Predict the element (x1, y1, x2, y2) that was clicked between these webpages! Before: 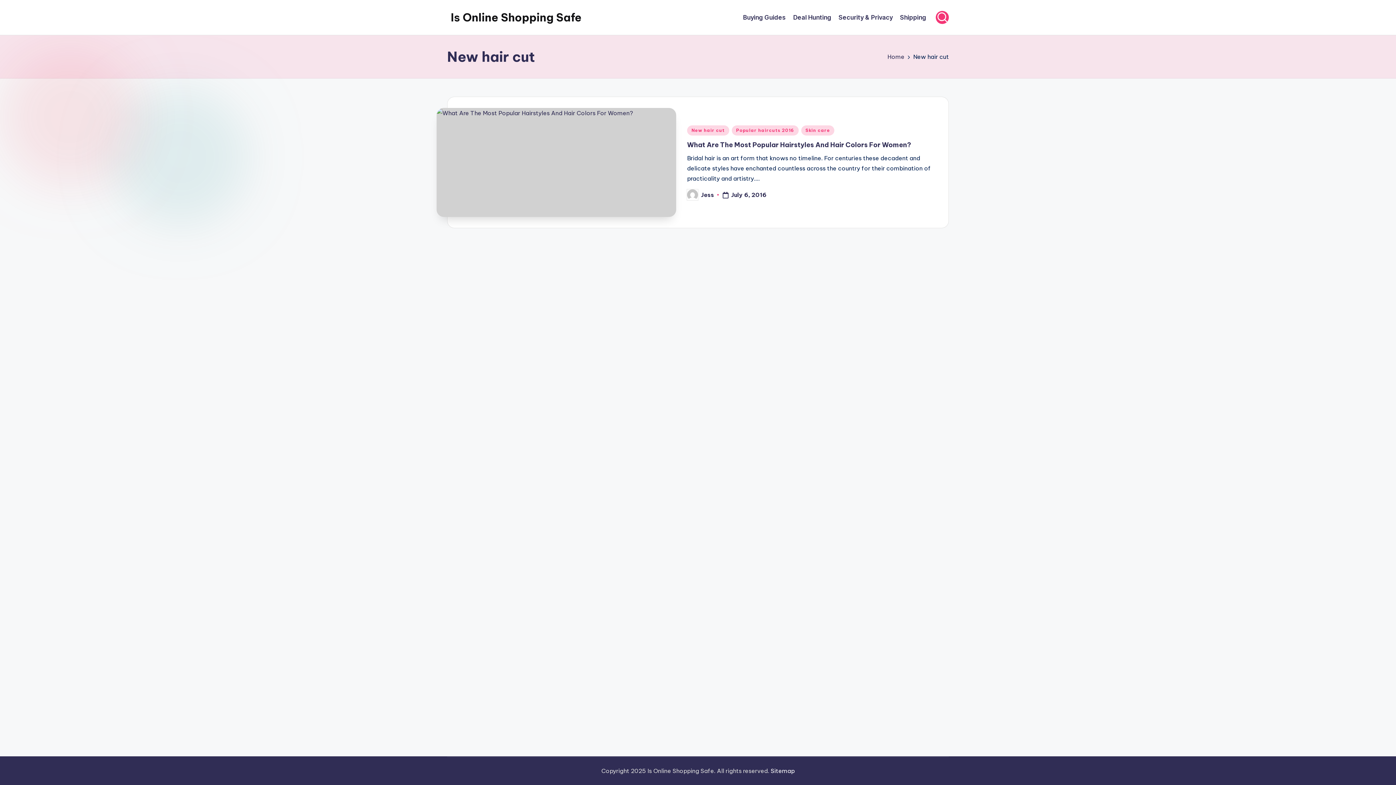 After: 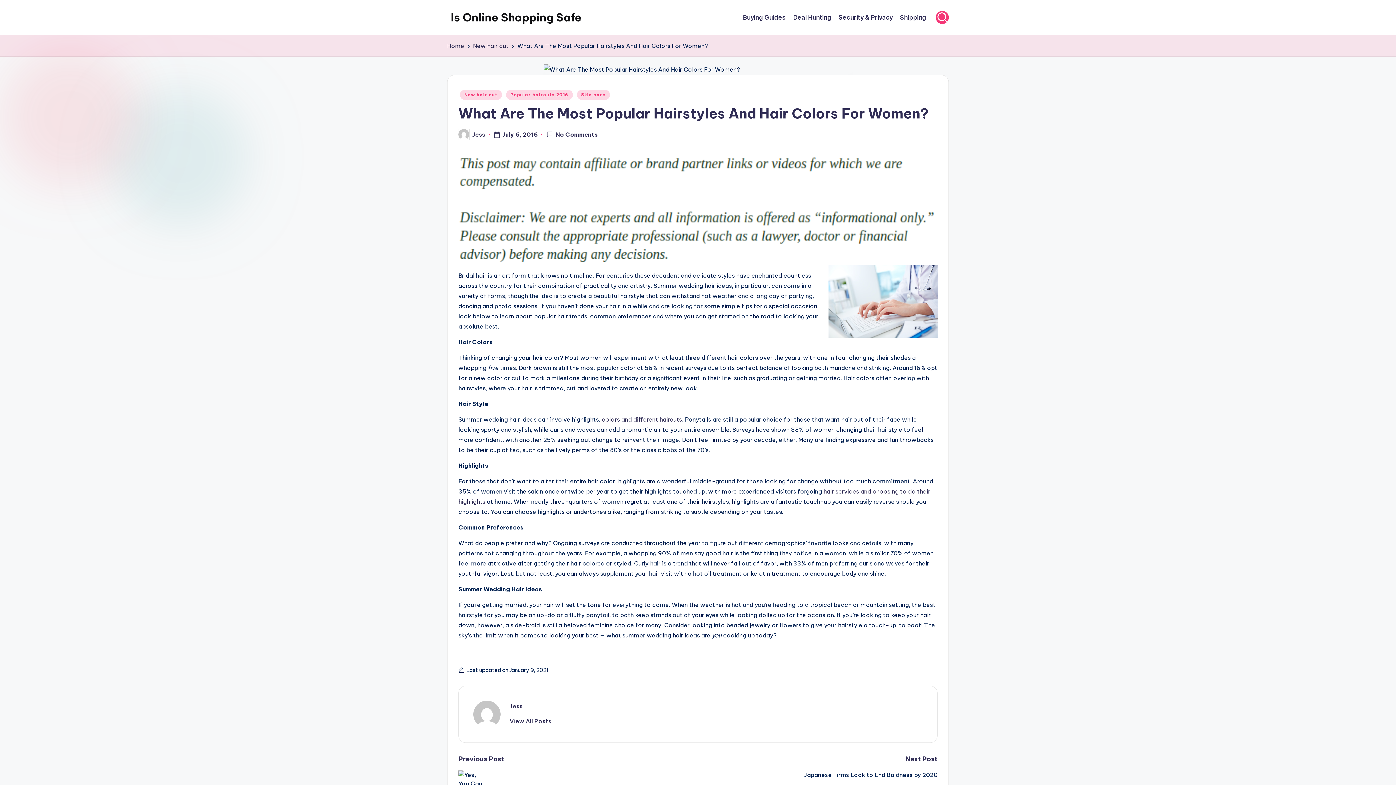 Action: bbox: (436, 108, 676, 217)